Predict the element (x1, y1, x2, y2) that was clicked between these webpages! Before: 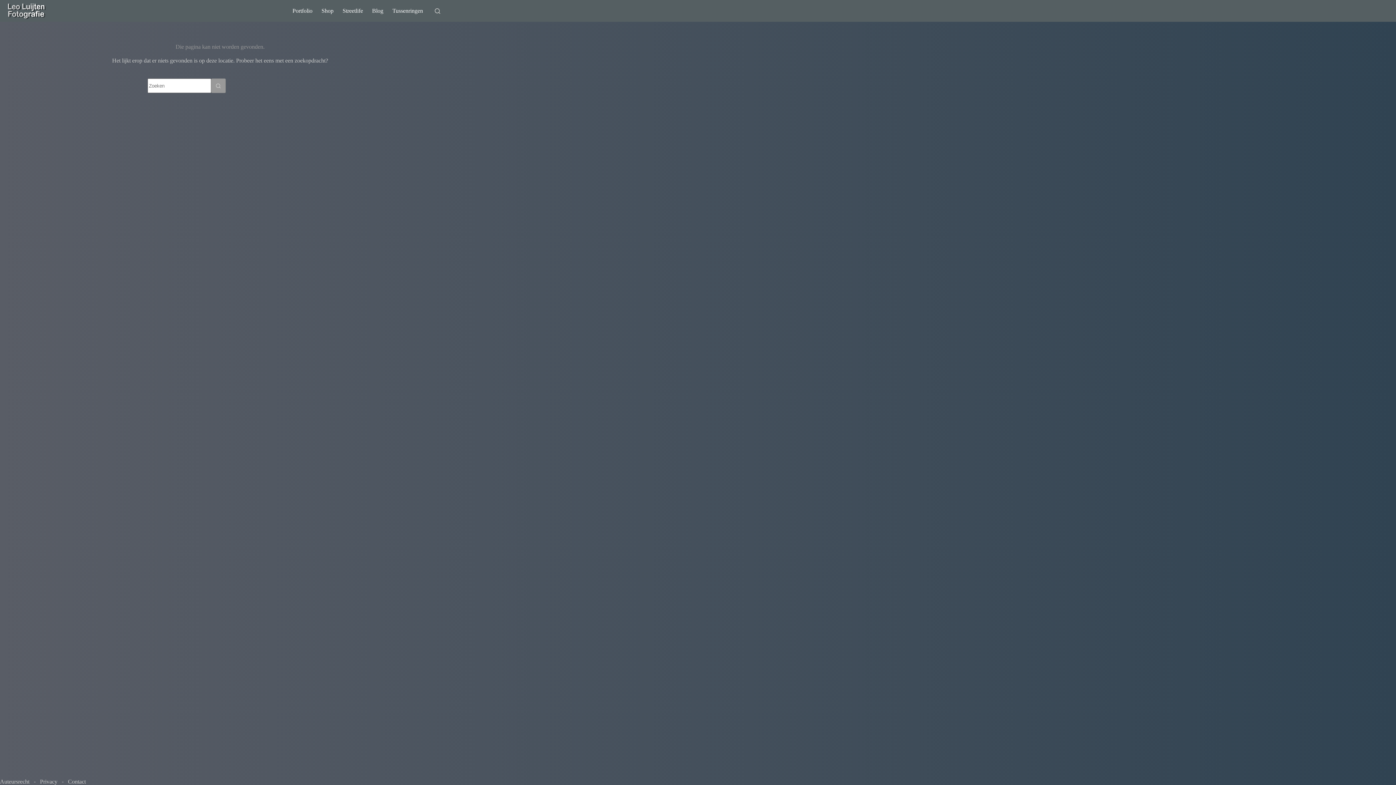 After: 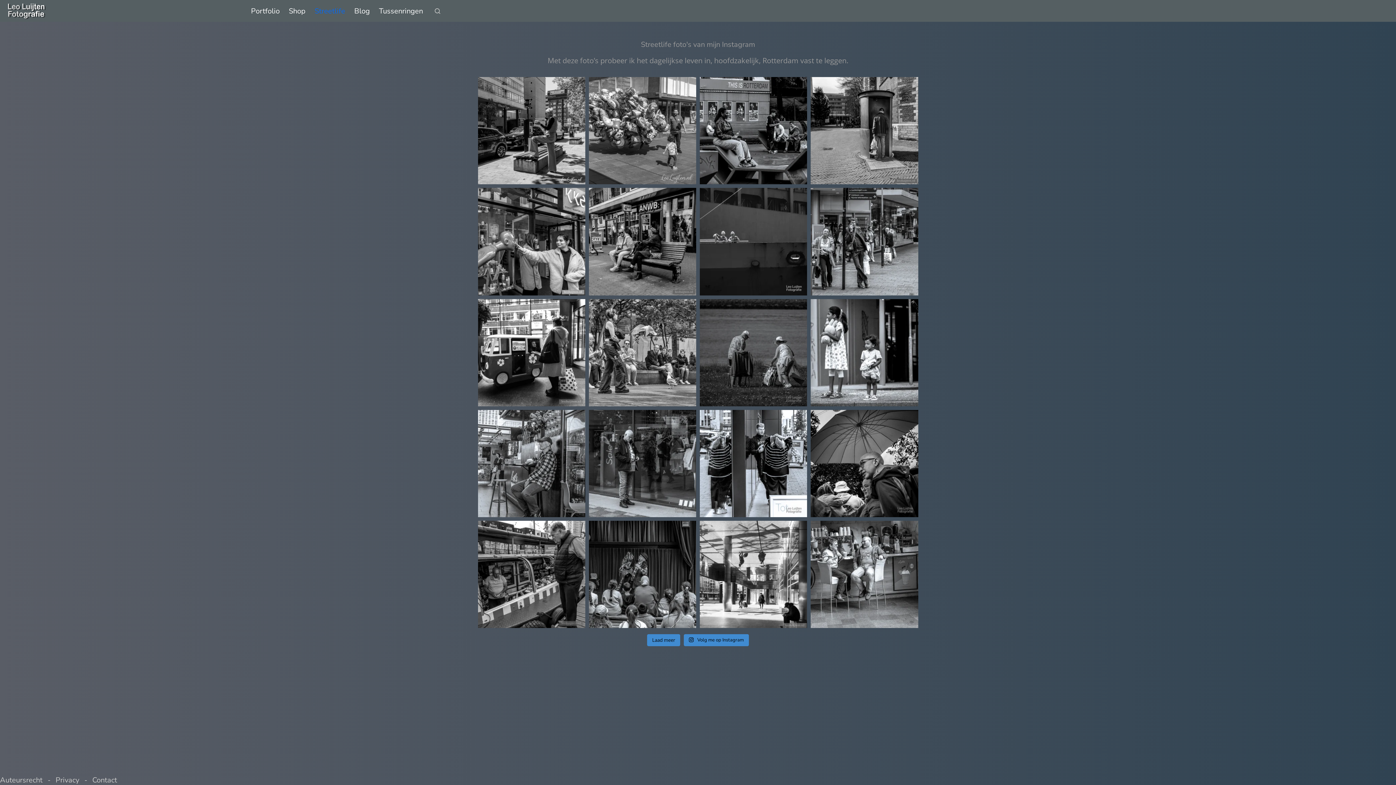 Action: label: Streetlife bbox: (338, 0, 367, 21)